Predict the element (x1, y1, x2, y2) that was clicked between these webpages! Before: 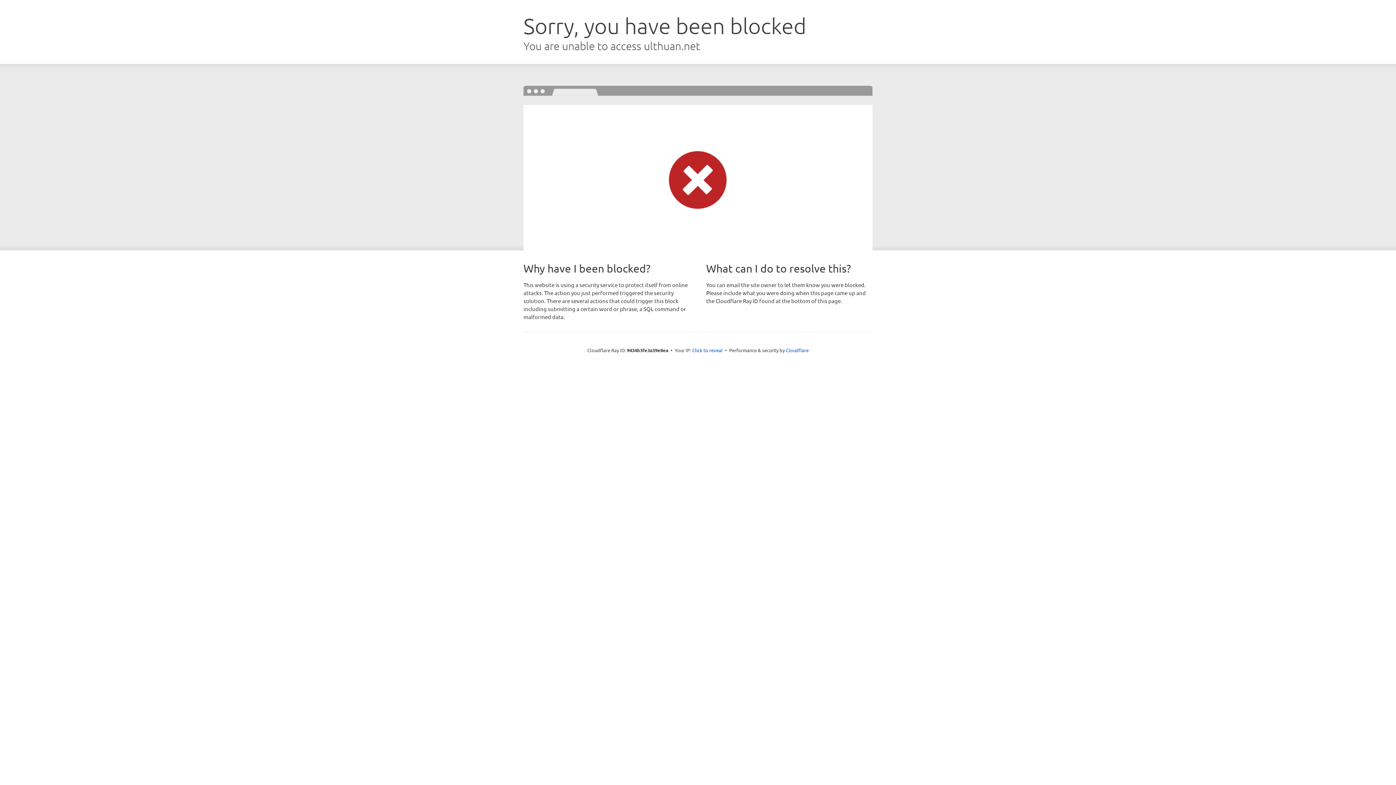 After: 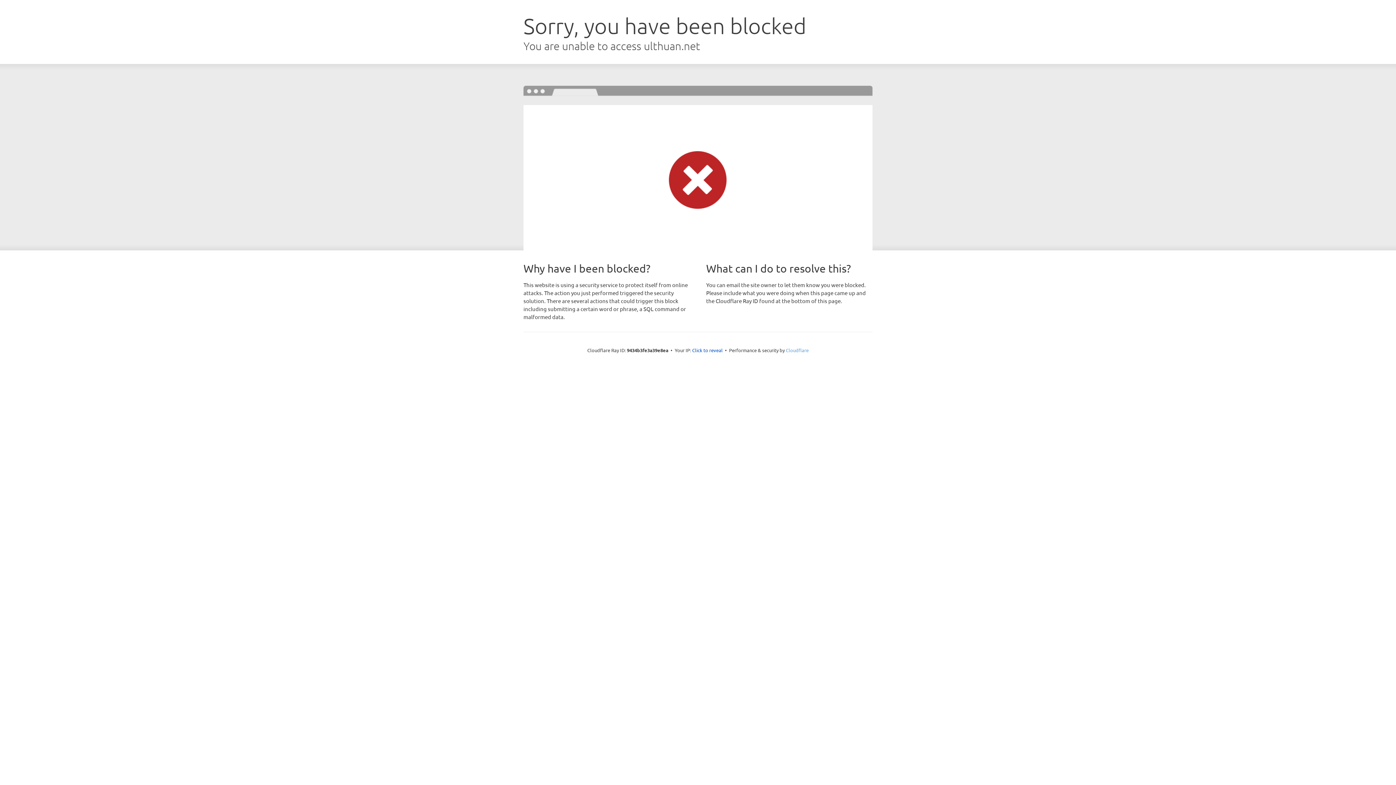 Action: bbox: (786, 347, 808, 353) label: Cloudflare